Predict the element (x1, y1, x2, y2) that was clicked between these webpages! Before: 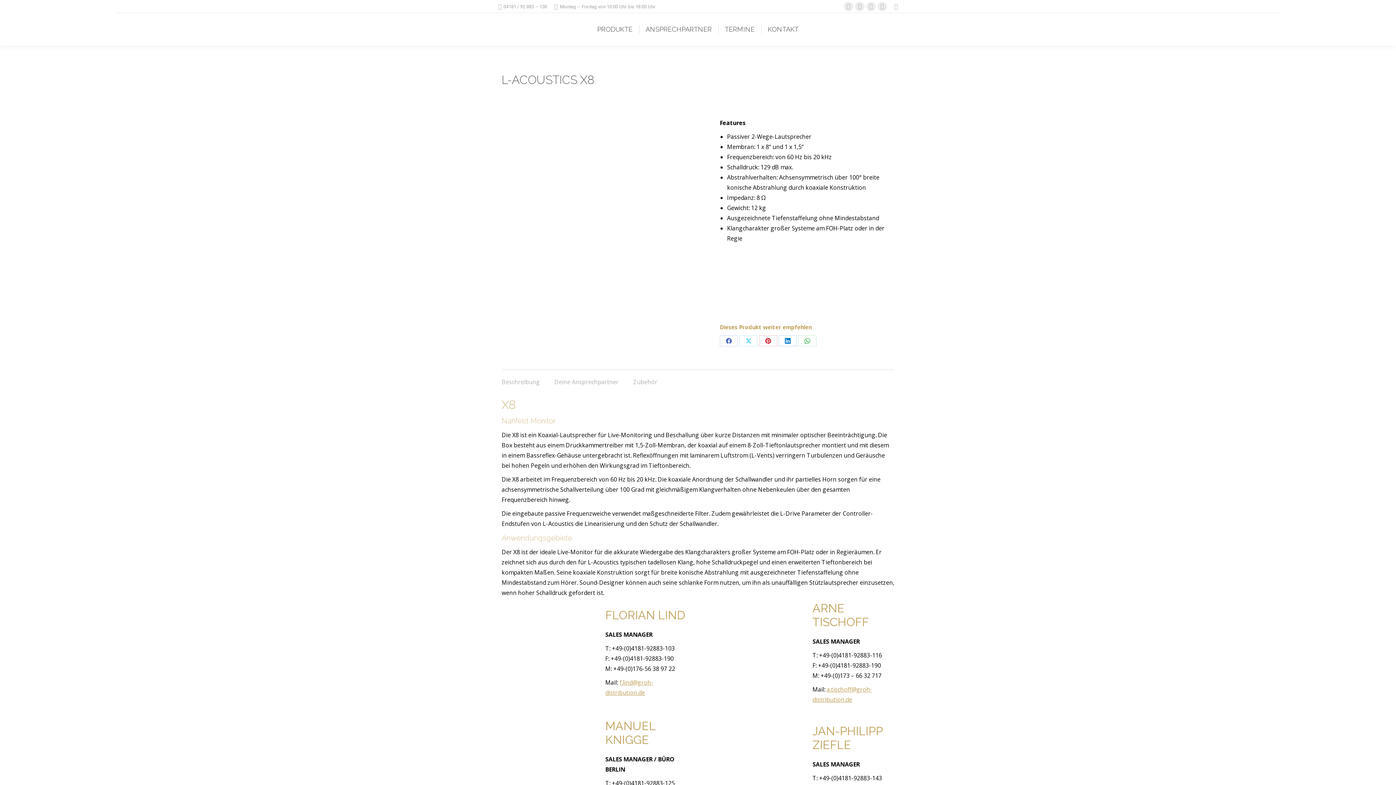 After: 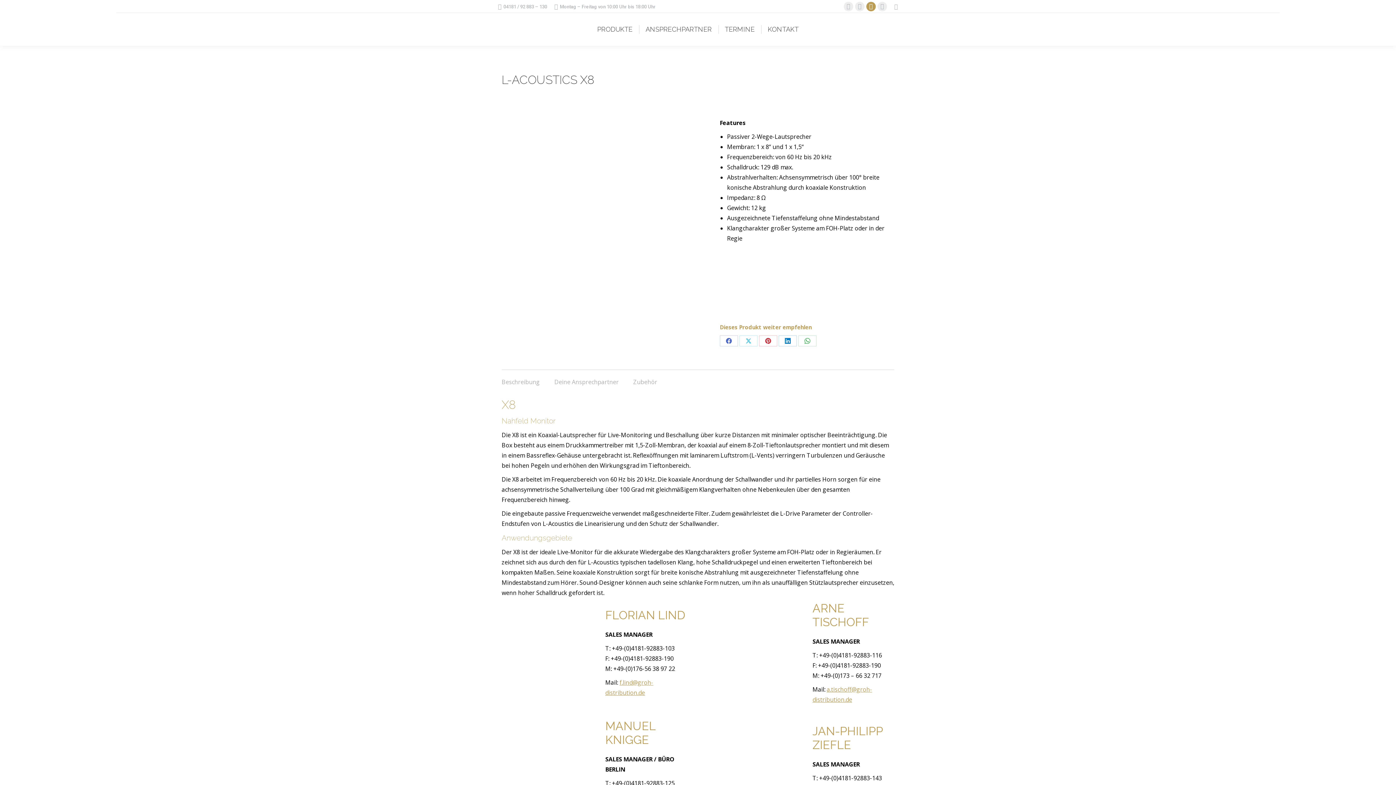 Action: bbox: (866, 1, 876, 11) label: YouTube page opens in new window